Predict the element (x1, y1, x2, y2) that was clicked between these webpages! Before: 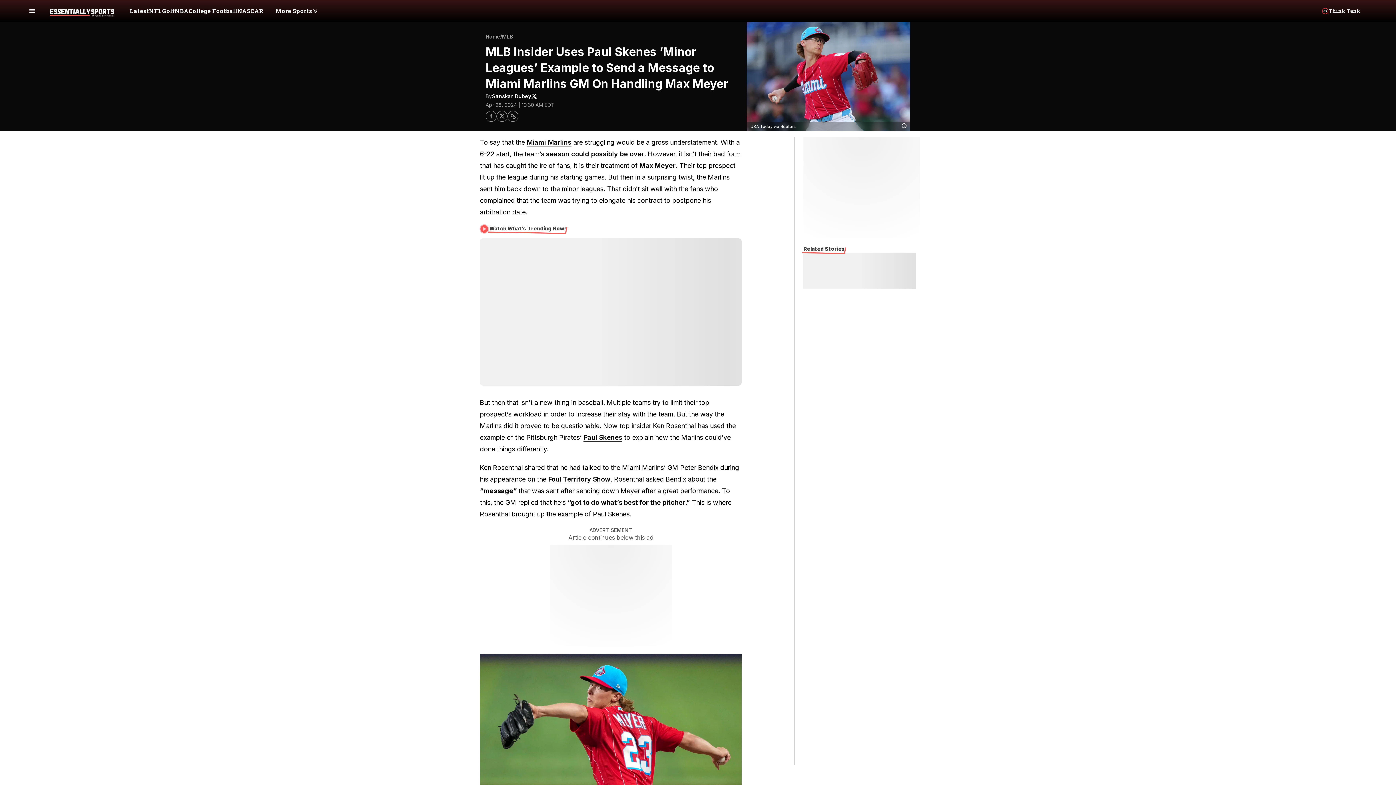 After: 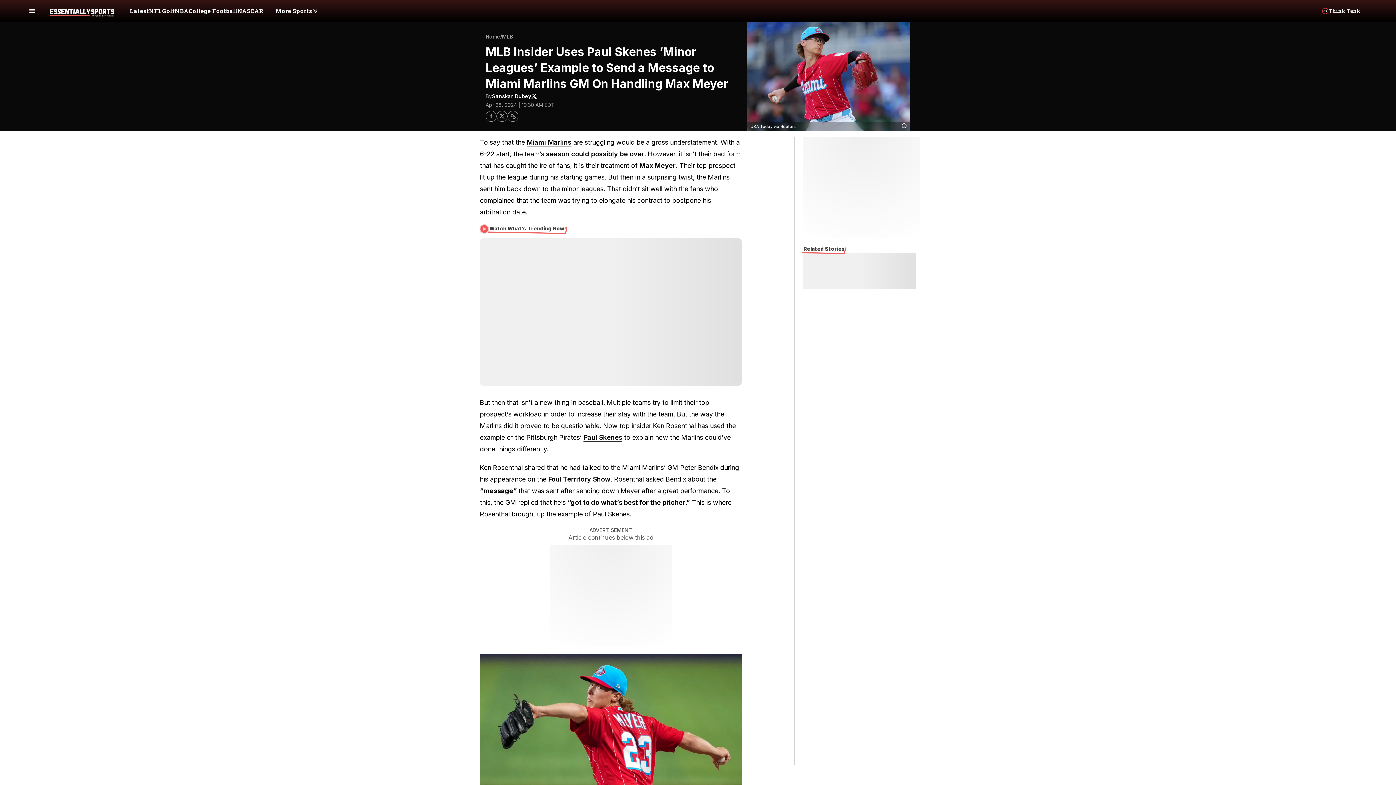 Action: bbox: (531, 93, 537, 98)